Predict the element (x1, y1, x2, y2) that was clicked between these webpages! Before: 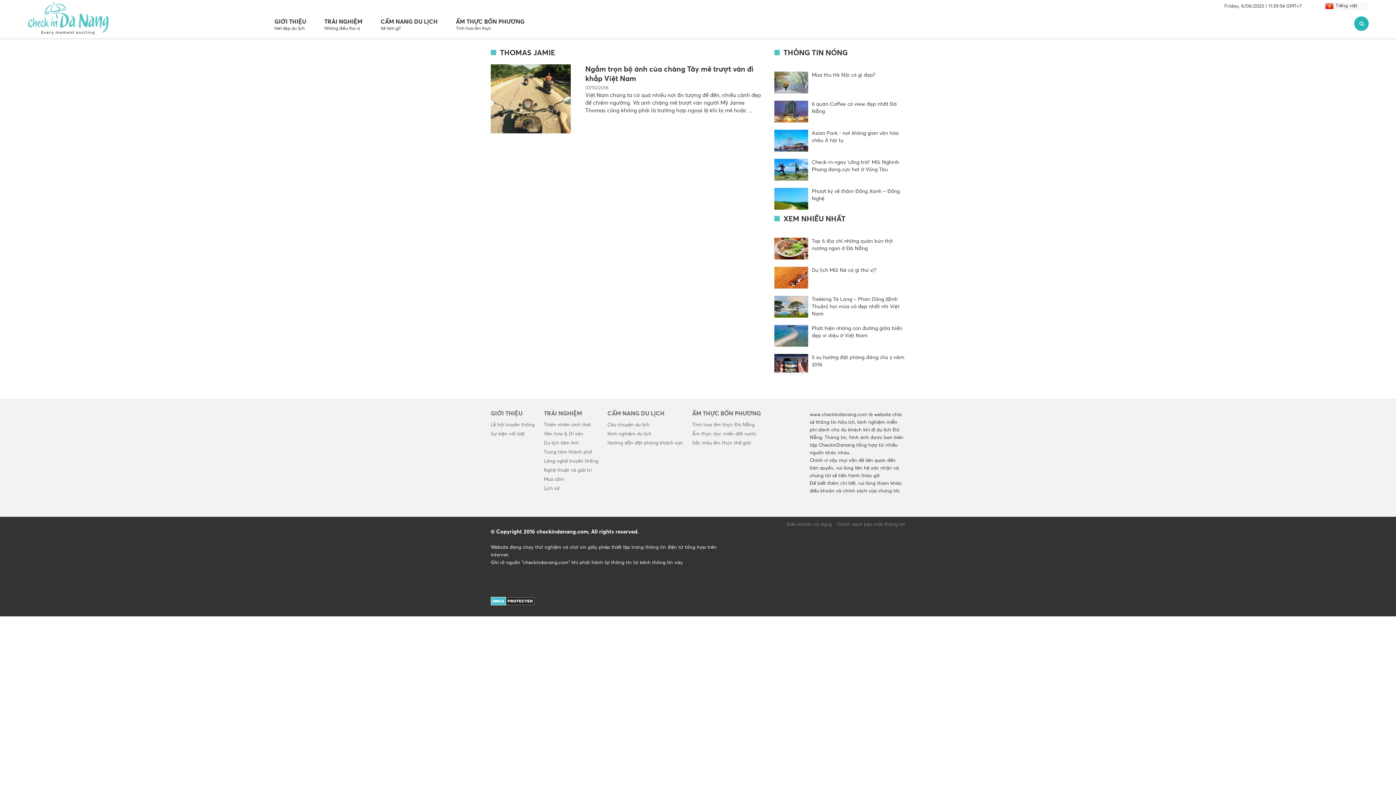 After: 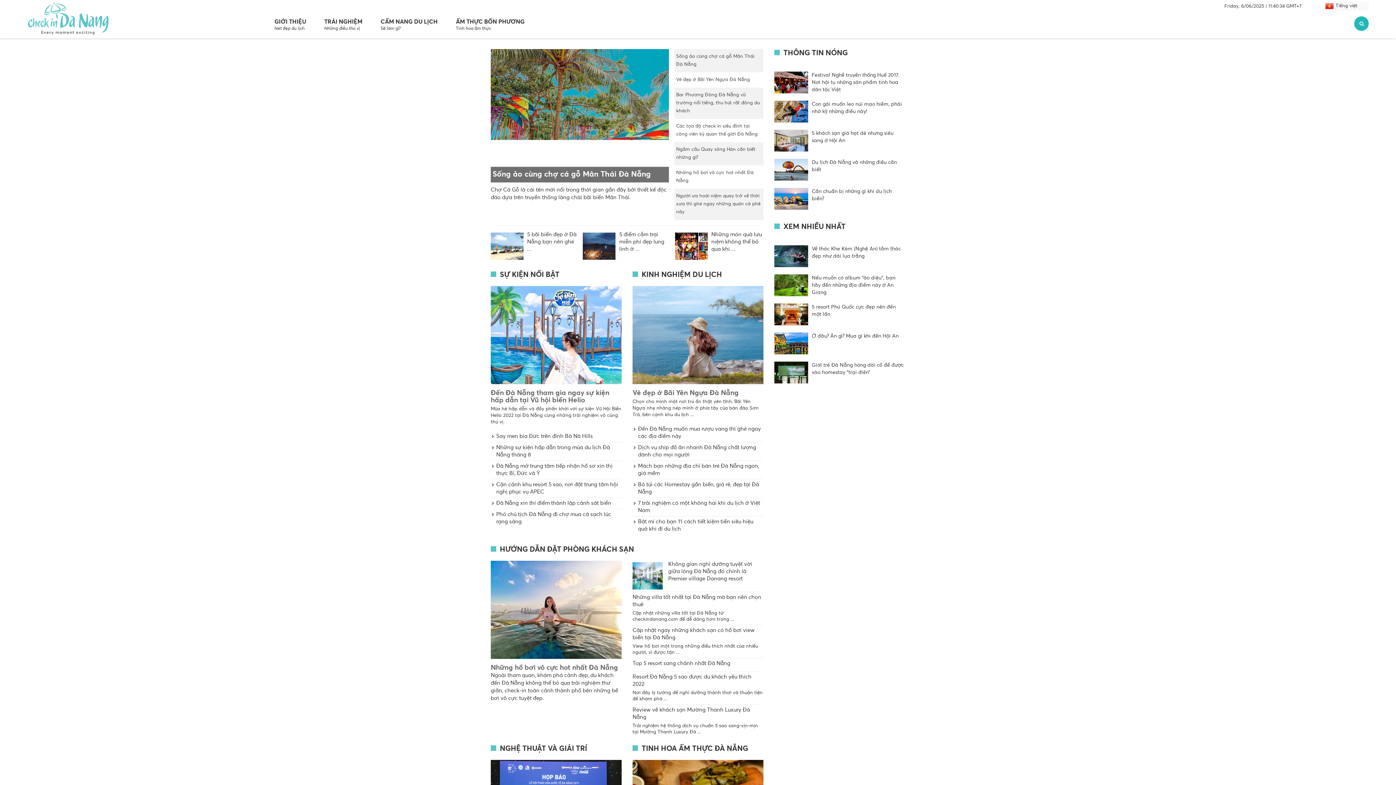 Action: bbox: (774, 49, 905, 57) label: THÔNG TIN NÓNG